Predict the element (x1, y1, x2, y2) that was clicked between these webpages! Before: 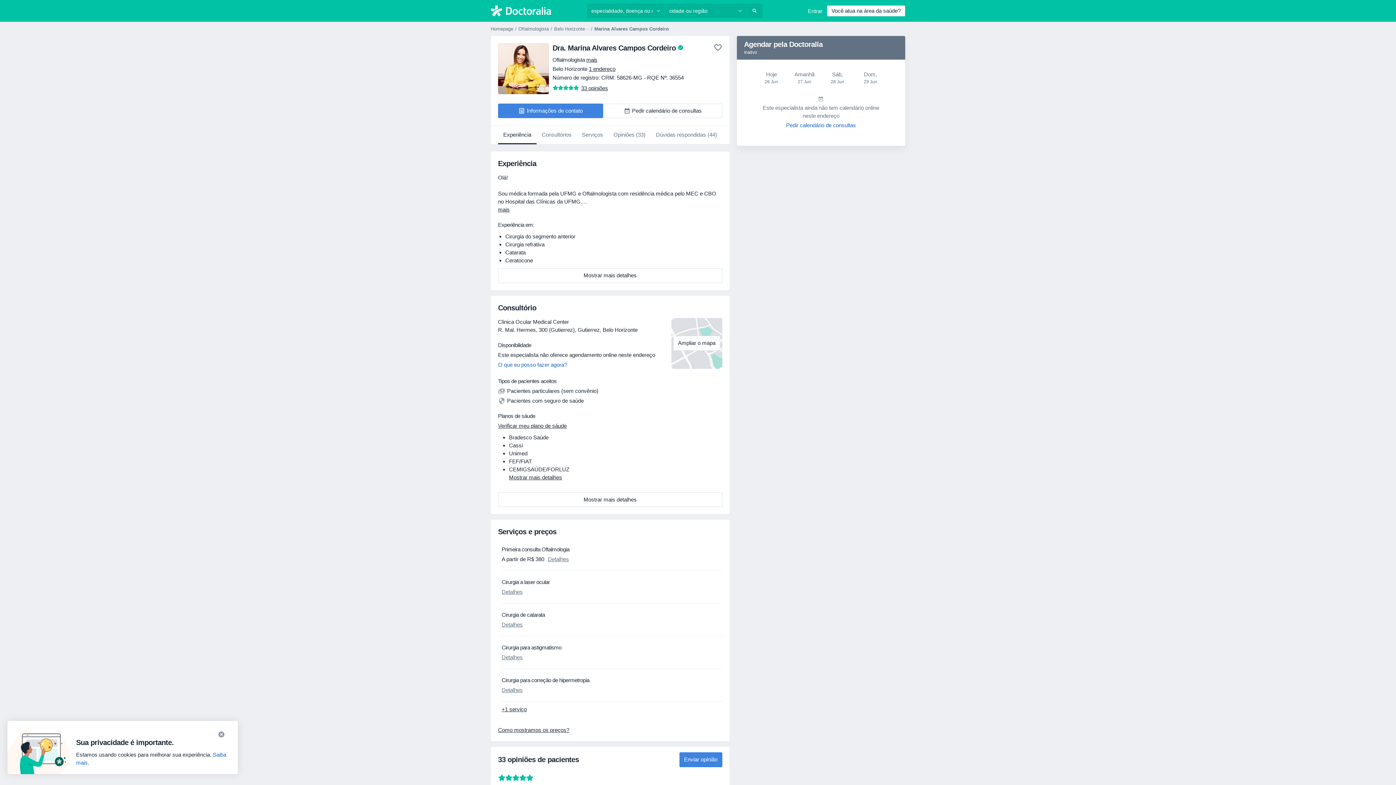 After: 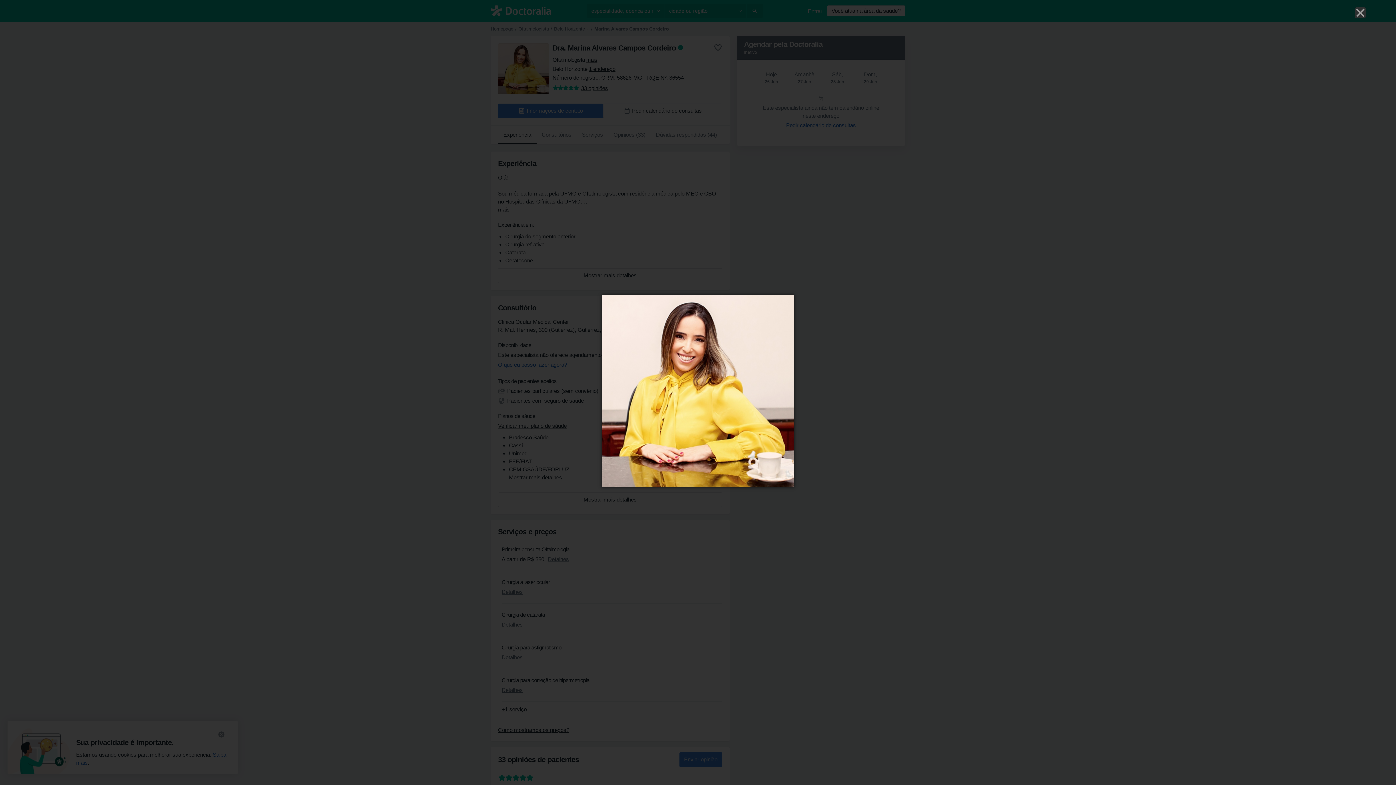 Action: bbox: (498, 43, 549, 94)